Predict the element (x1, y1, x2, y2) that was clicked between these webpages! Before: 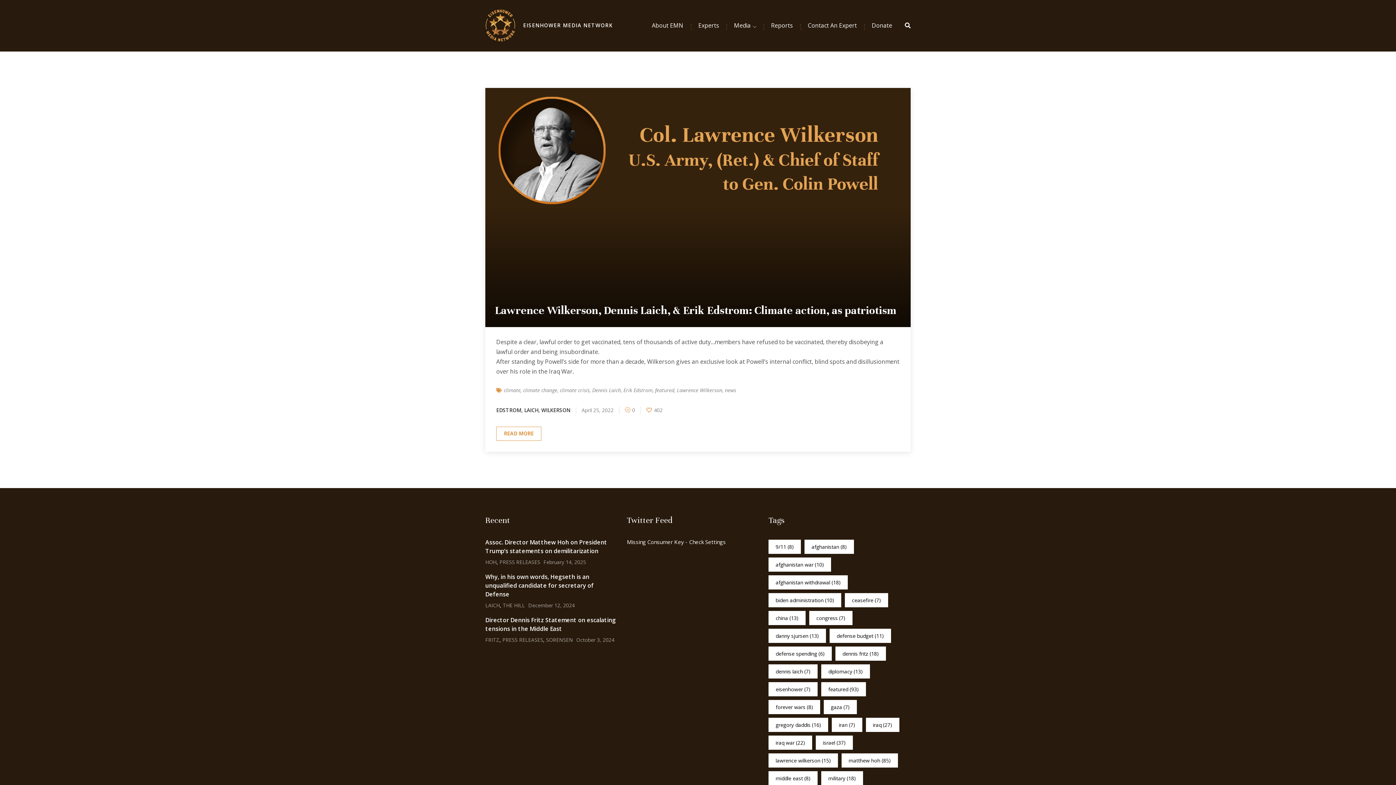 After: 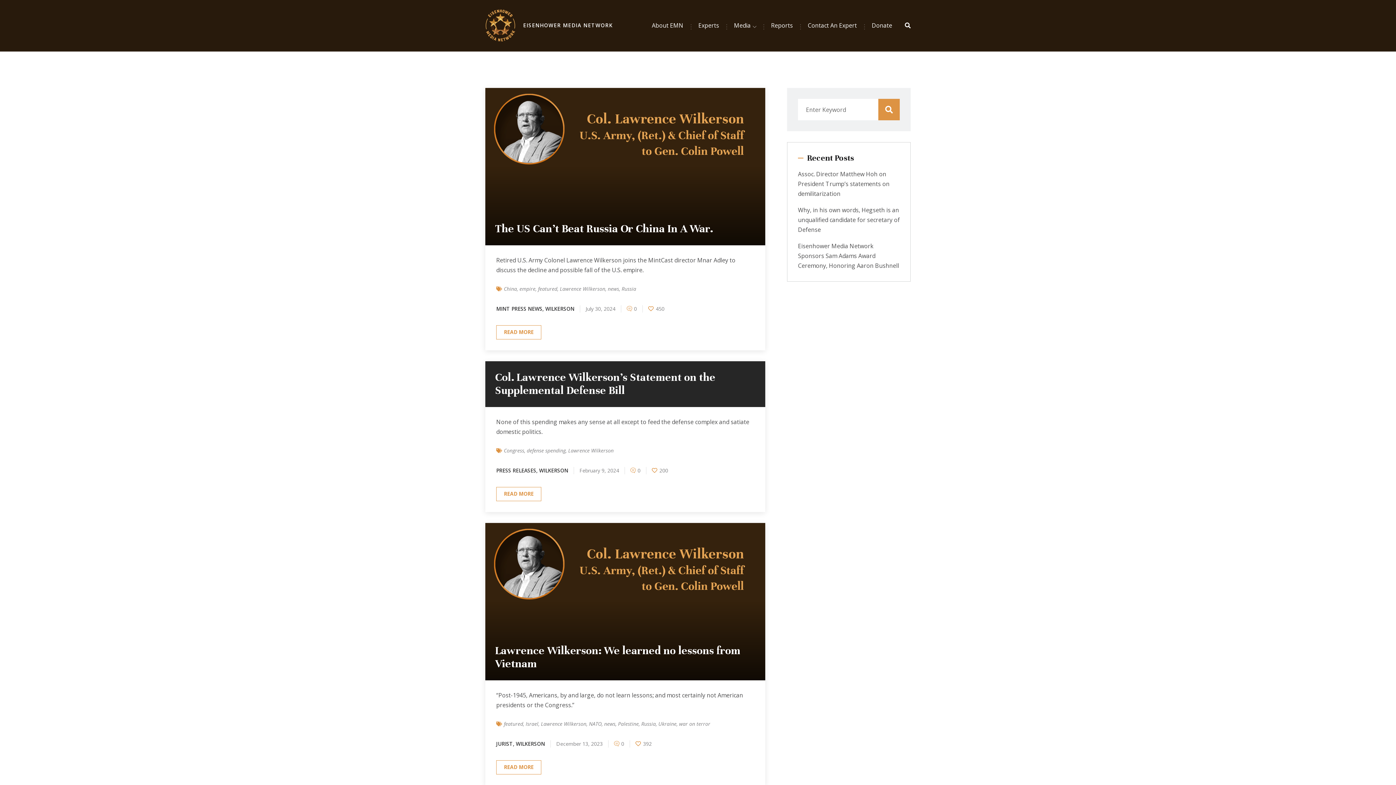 Action: bbox: (541, 406, 570, 413) label: WILKERSON